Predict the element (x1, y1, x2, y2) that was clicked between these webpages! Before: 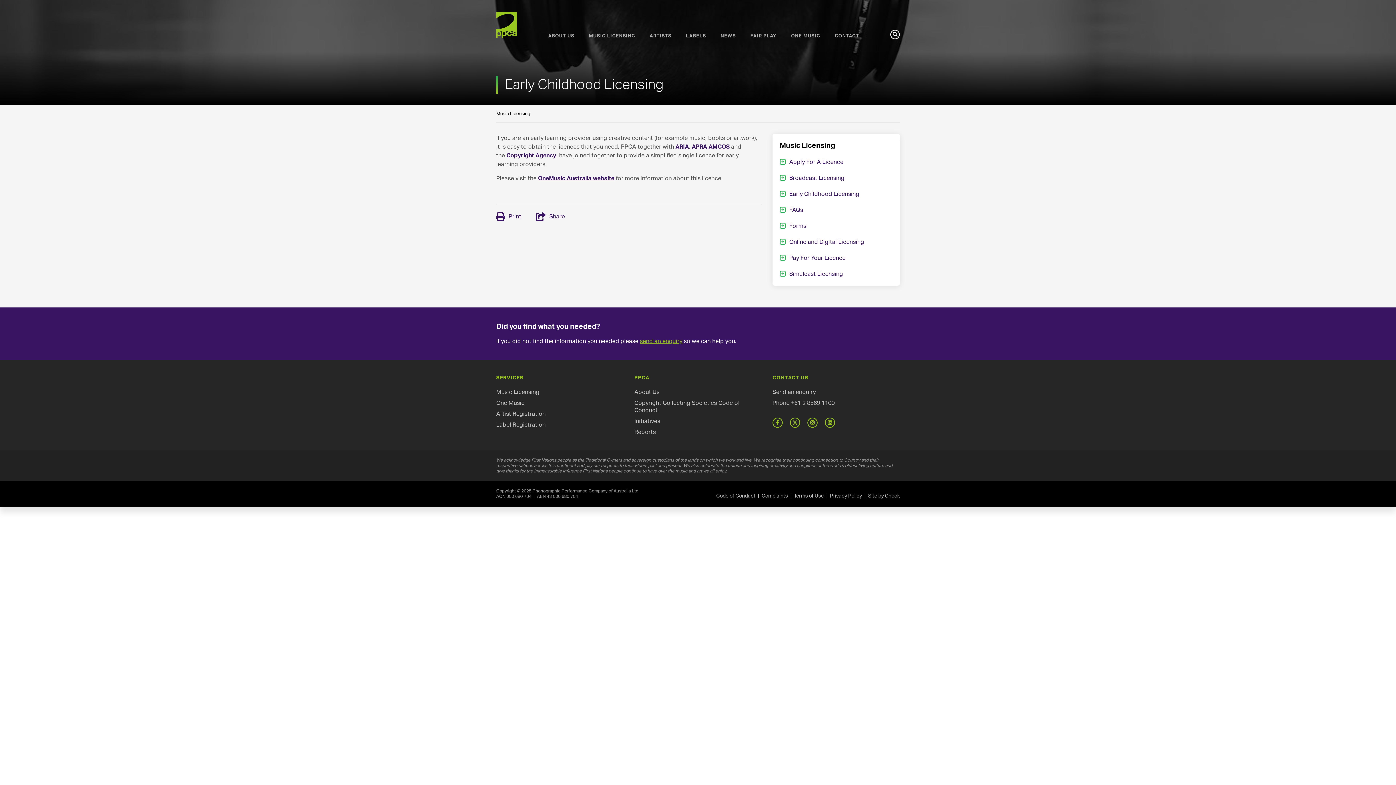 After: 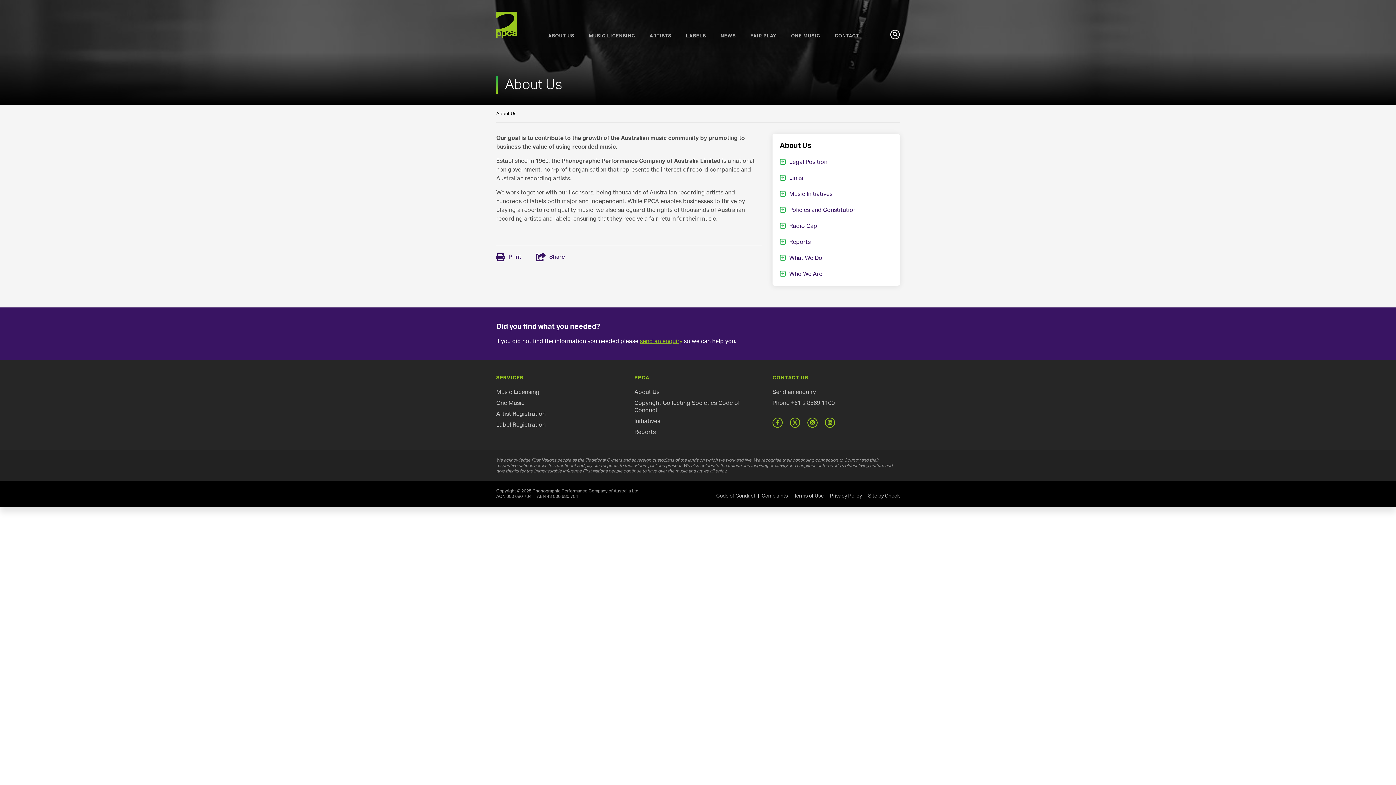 Action: label: About Us bbox: (634, 389, 659, 395)